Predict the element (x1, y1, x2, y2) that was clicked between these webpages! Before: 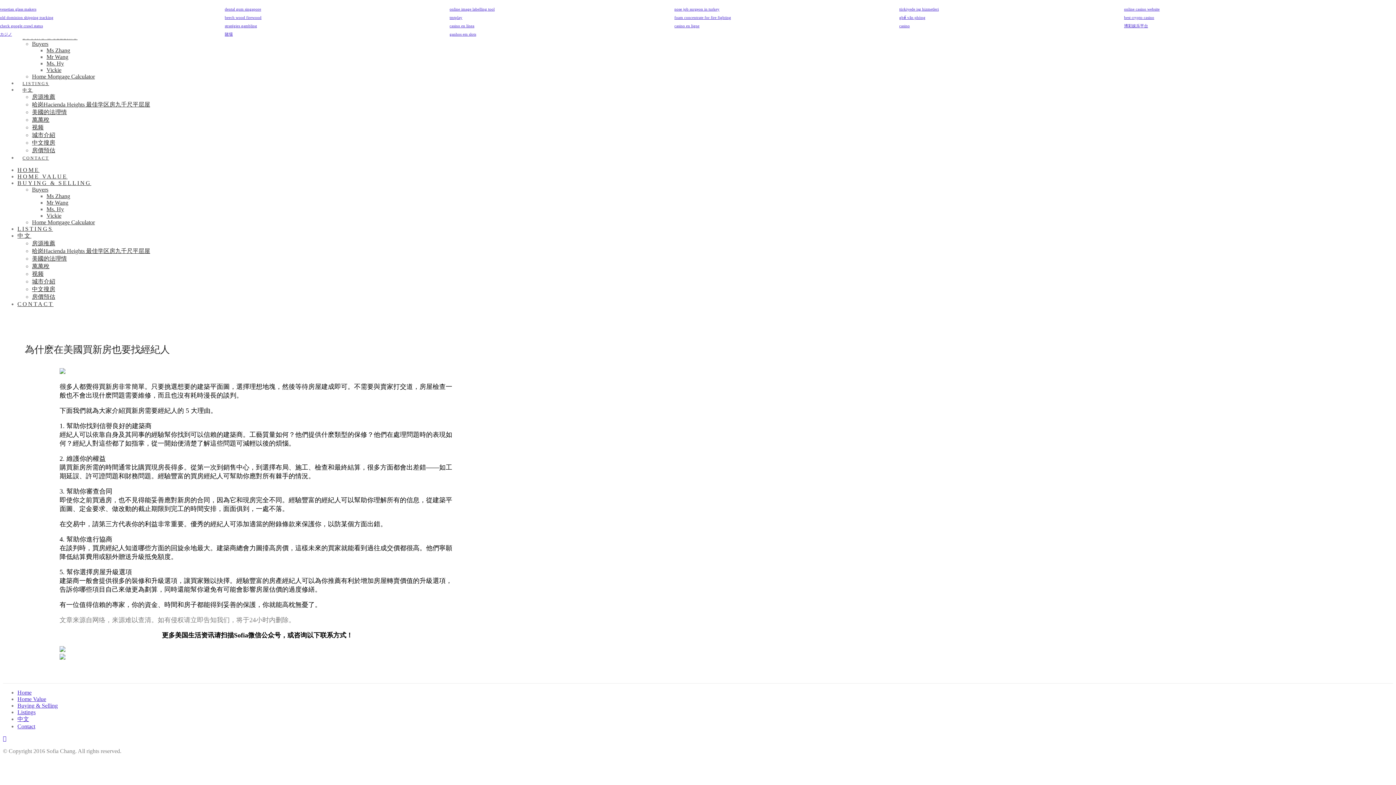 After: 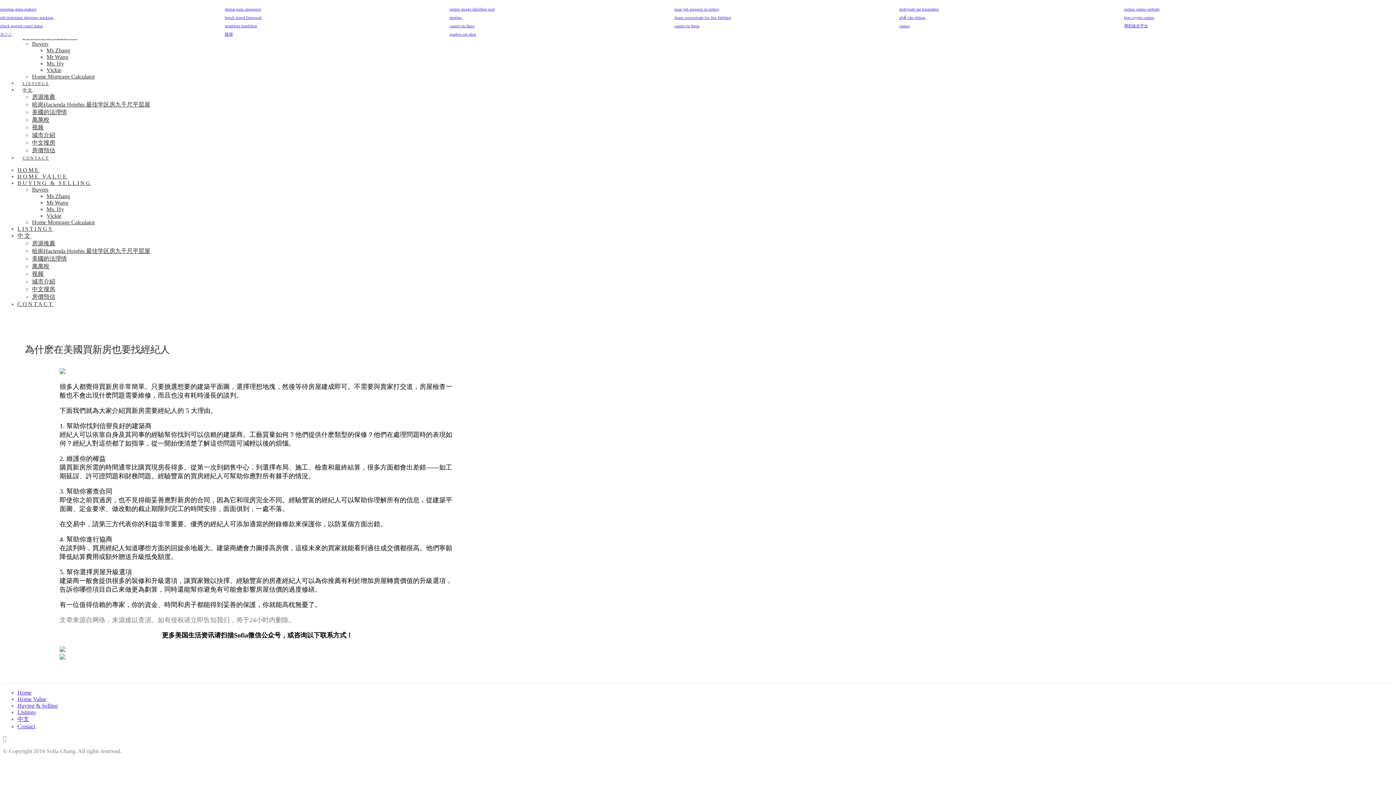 Action: bbox: (2, 735, 6, 742)